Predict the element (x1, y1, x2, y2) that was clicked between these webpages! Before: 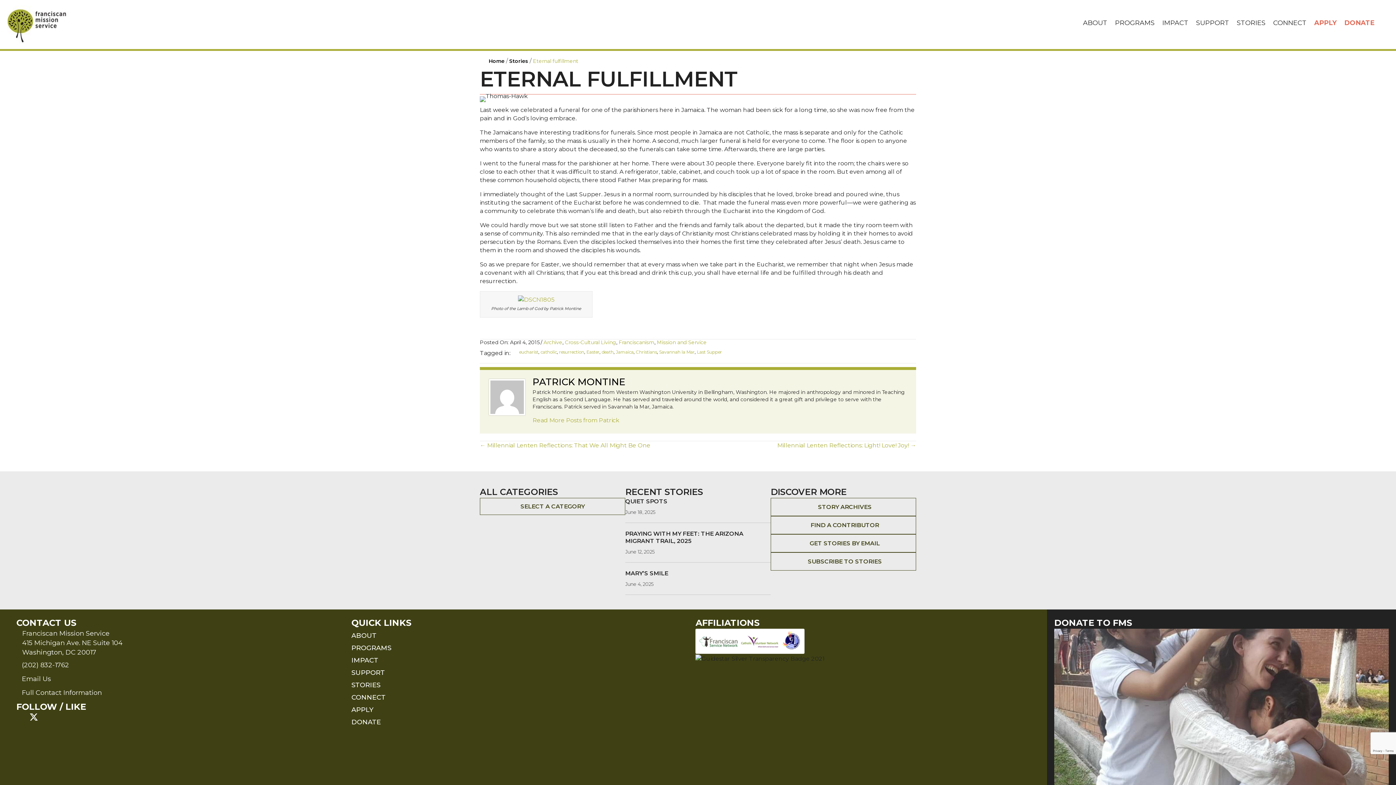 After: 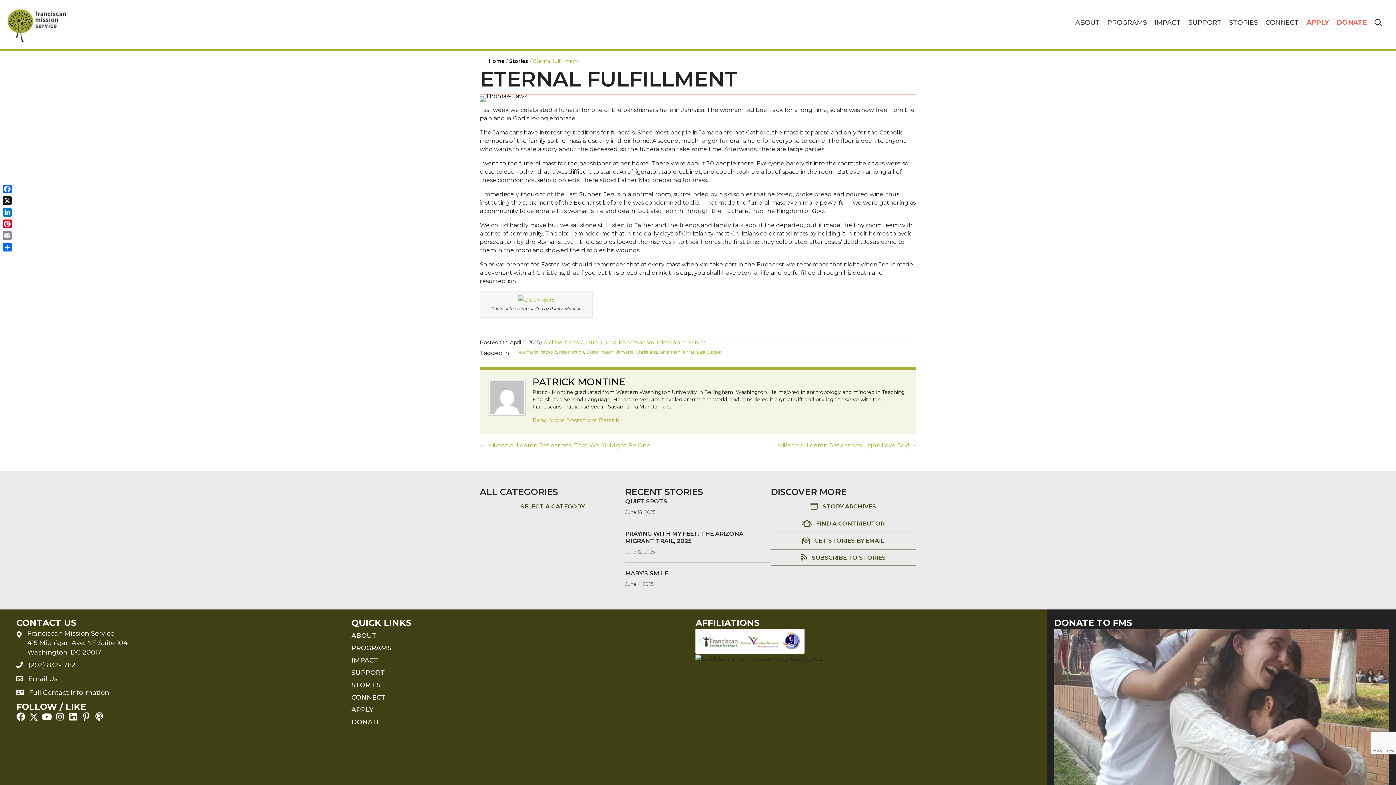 Action: bbox: (21, 674, 50, 684) label: Email Us